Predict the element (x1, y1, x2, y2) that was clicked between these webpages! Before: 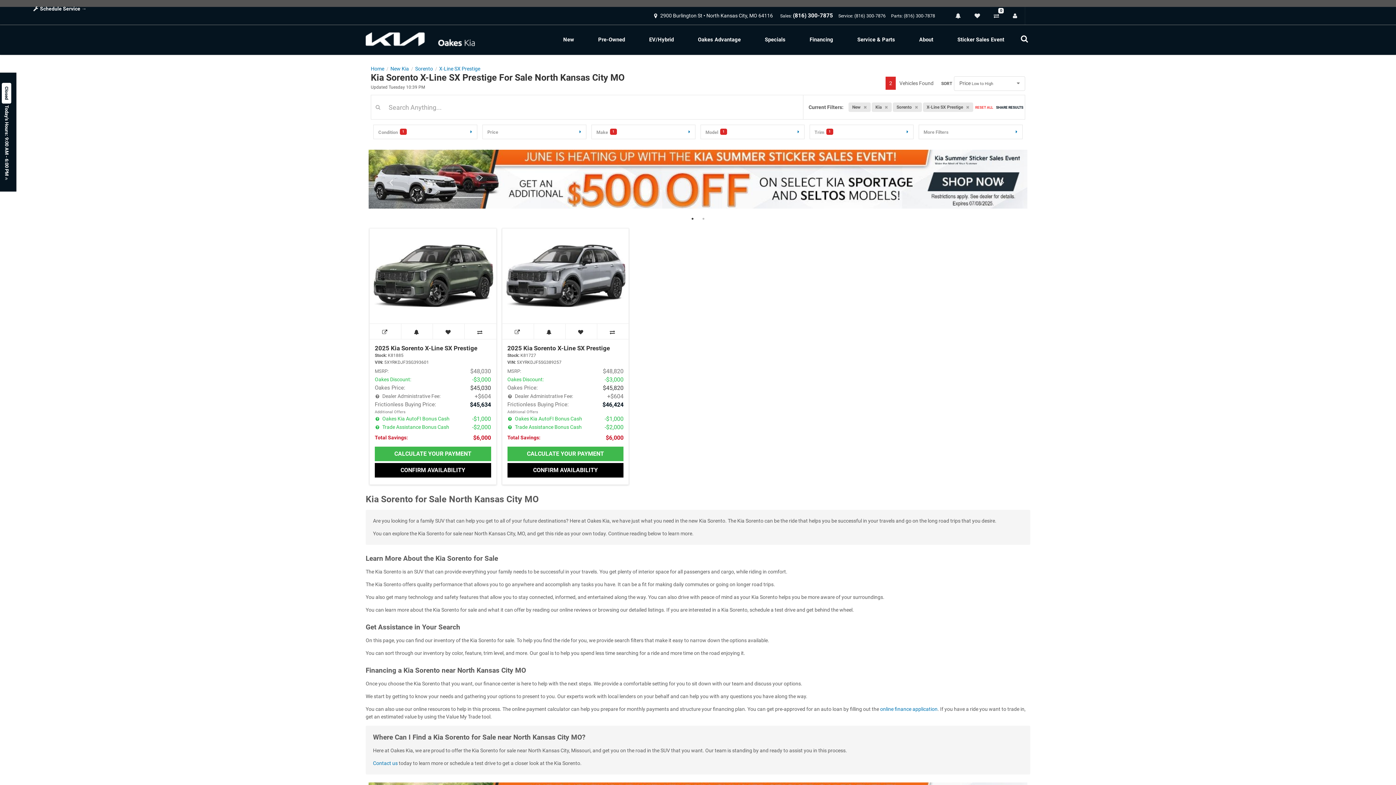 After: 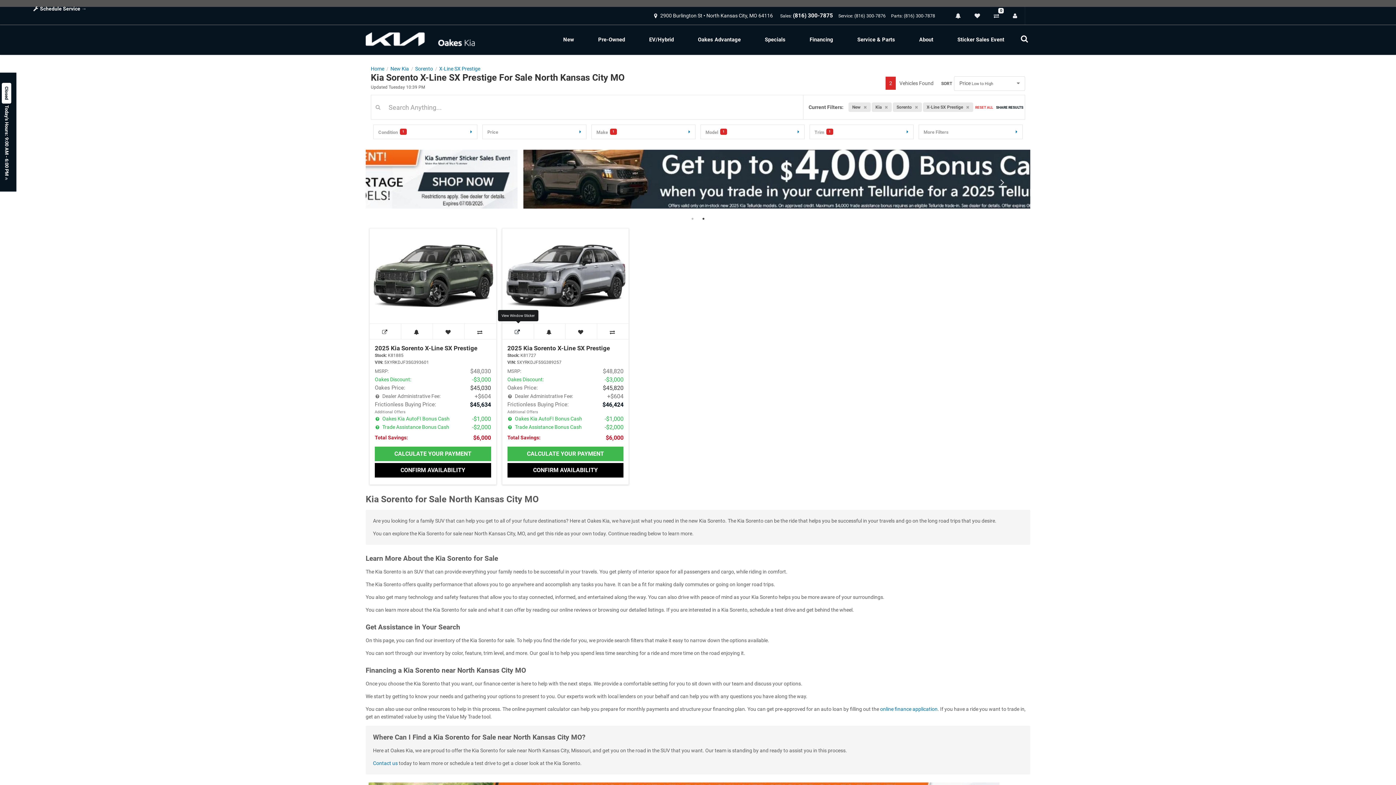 Action: label: View Window Sticker bbox: (502, 324, 534, 339)